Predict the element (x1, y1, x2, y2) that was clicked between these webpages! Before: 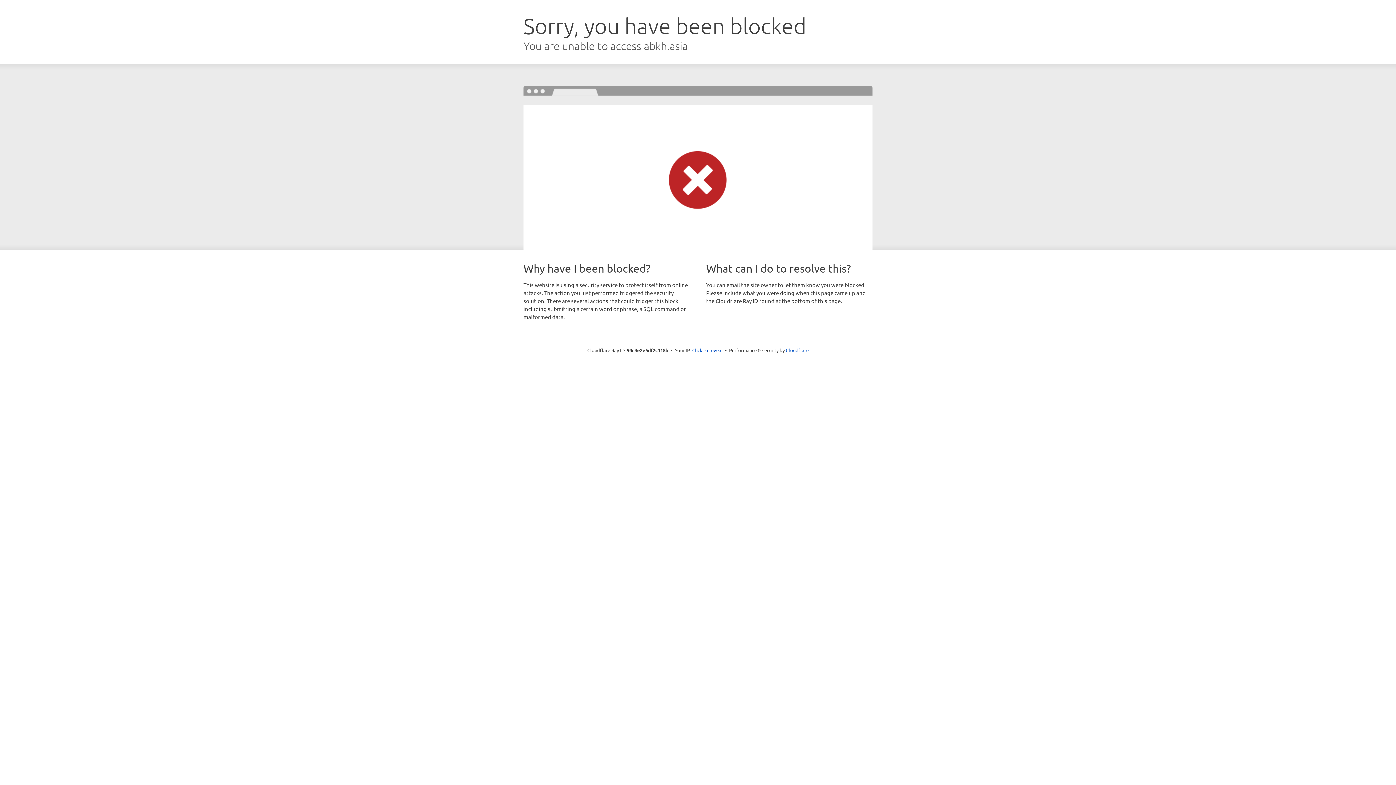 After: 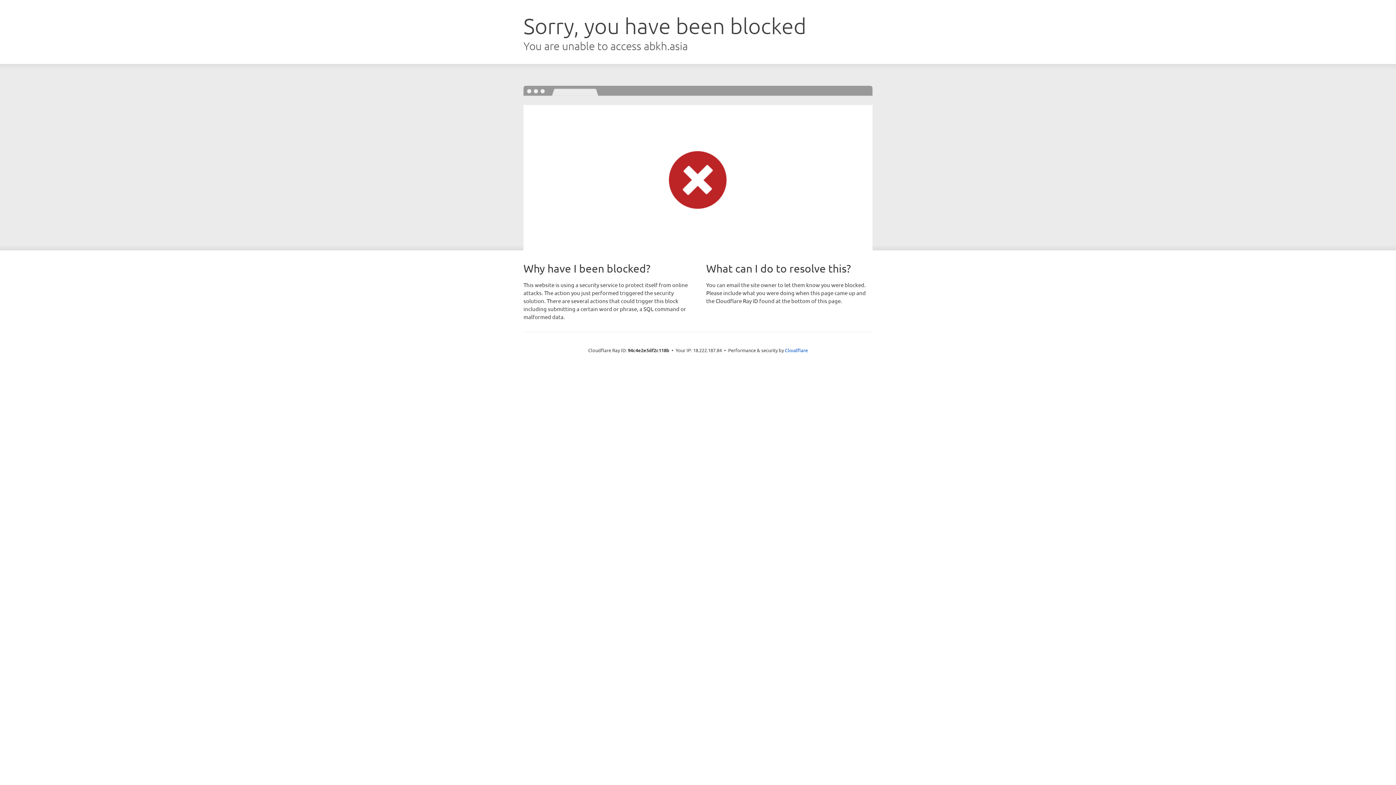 Action: bbox: (692, 346, 722, 353) label: Click to reveal